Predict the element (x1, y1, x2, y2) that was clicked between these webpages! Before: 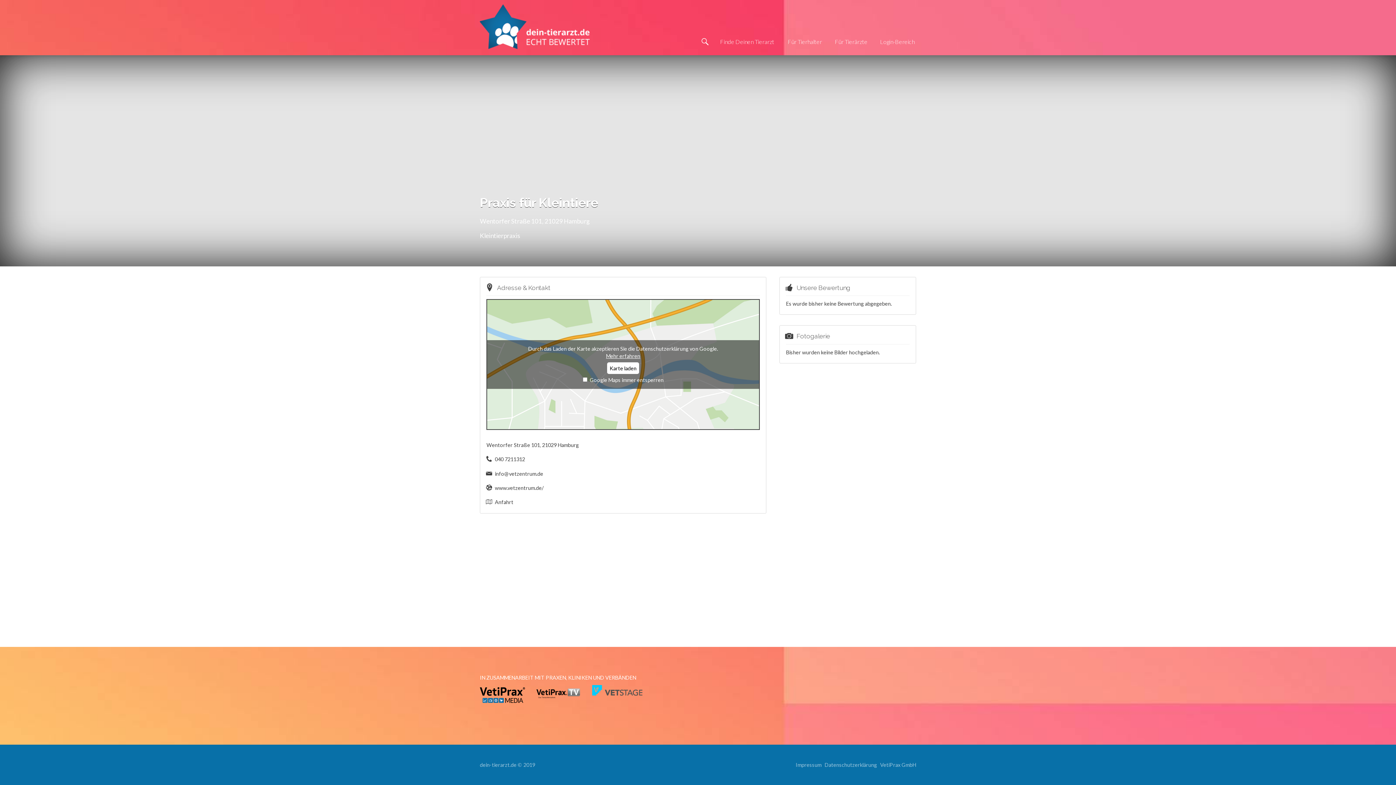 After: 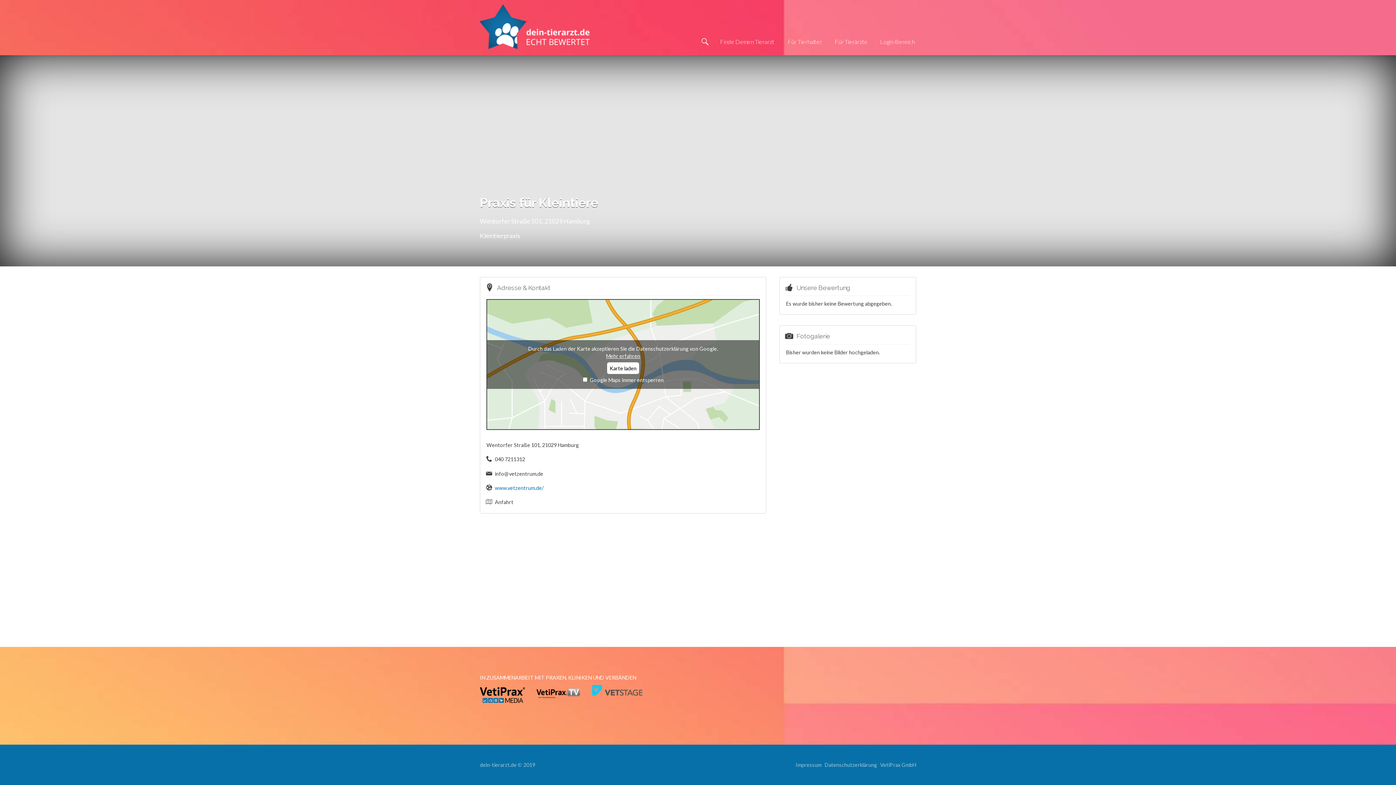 Action: bbox: (495, 485, 543, 491) label: www.vetzentrum.de/